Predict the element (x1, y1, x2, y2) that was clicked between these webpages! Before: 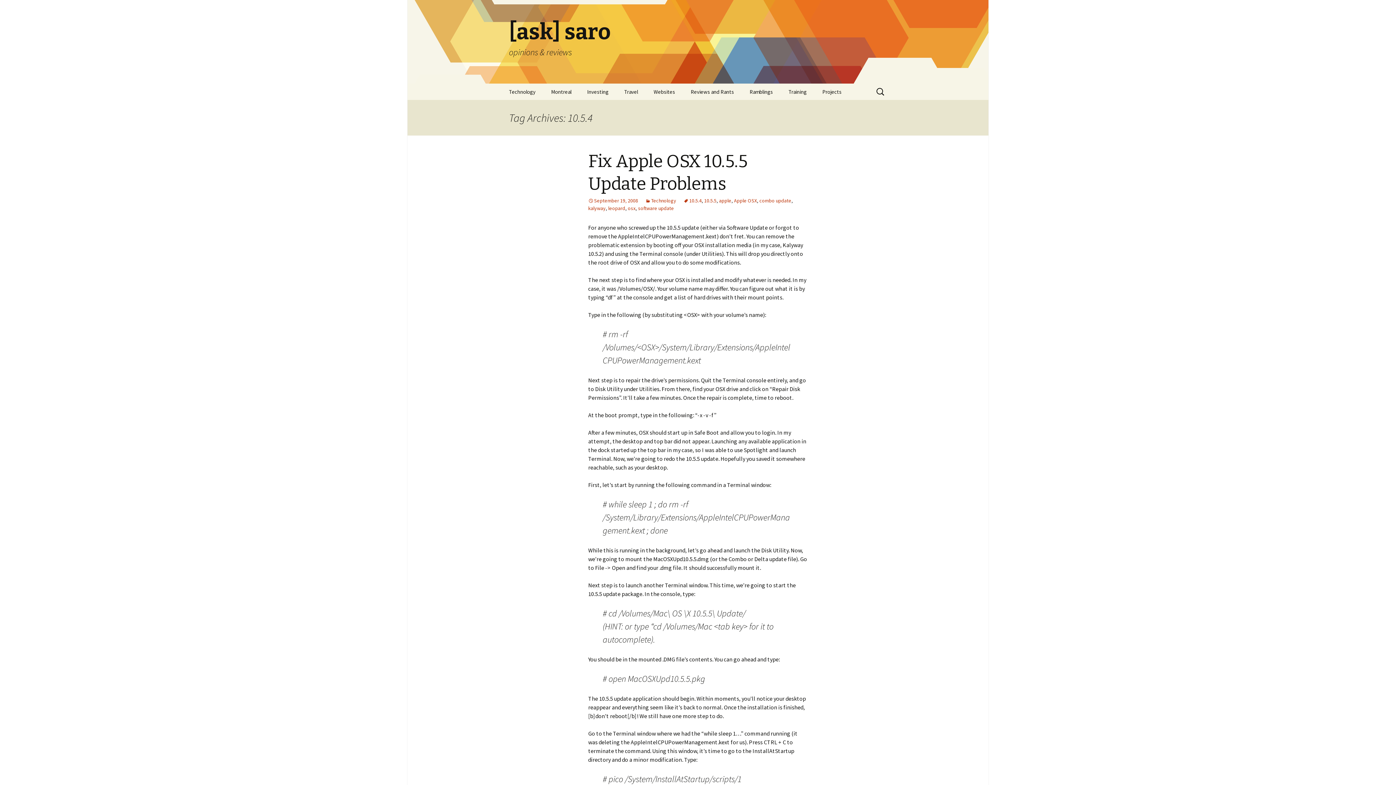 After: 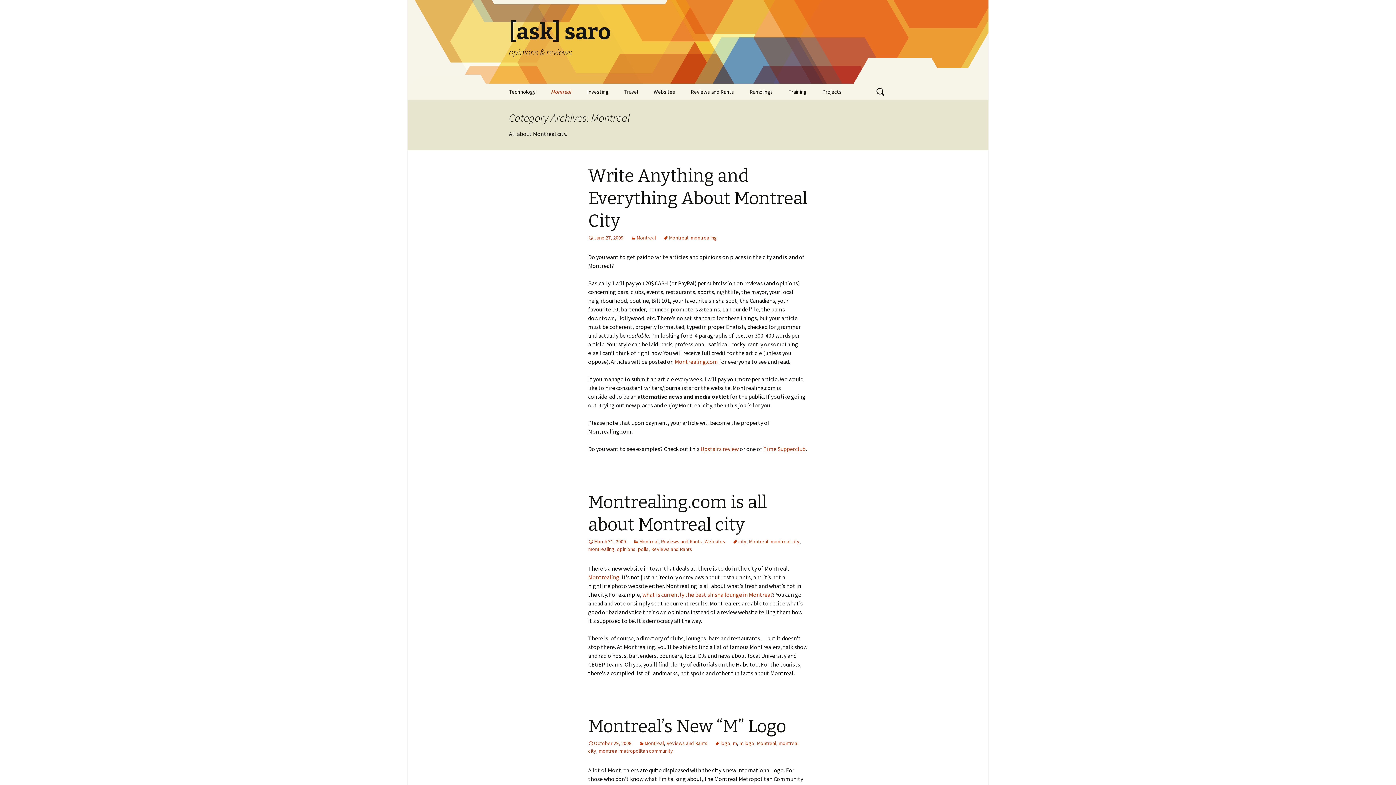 Action: bbox: (544, 83, 578, 100) label: Montreal